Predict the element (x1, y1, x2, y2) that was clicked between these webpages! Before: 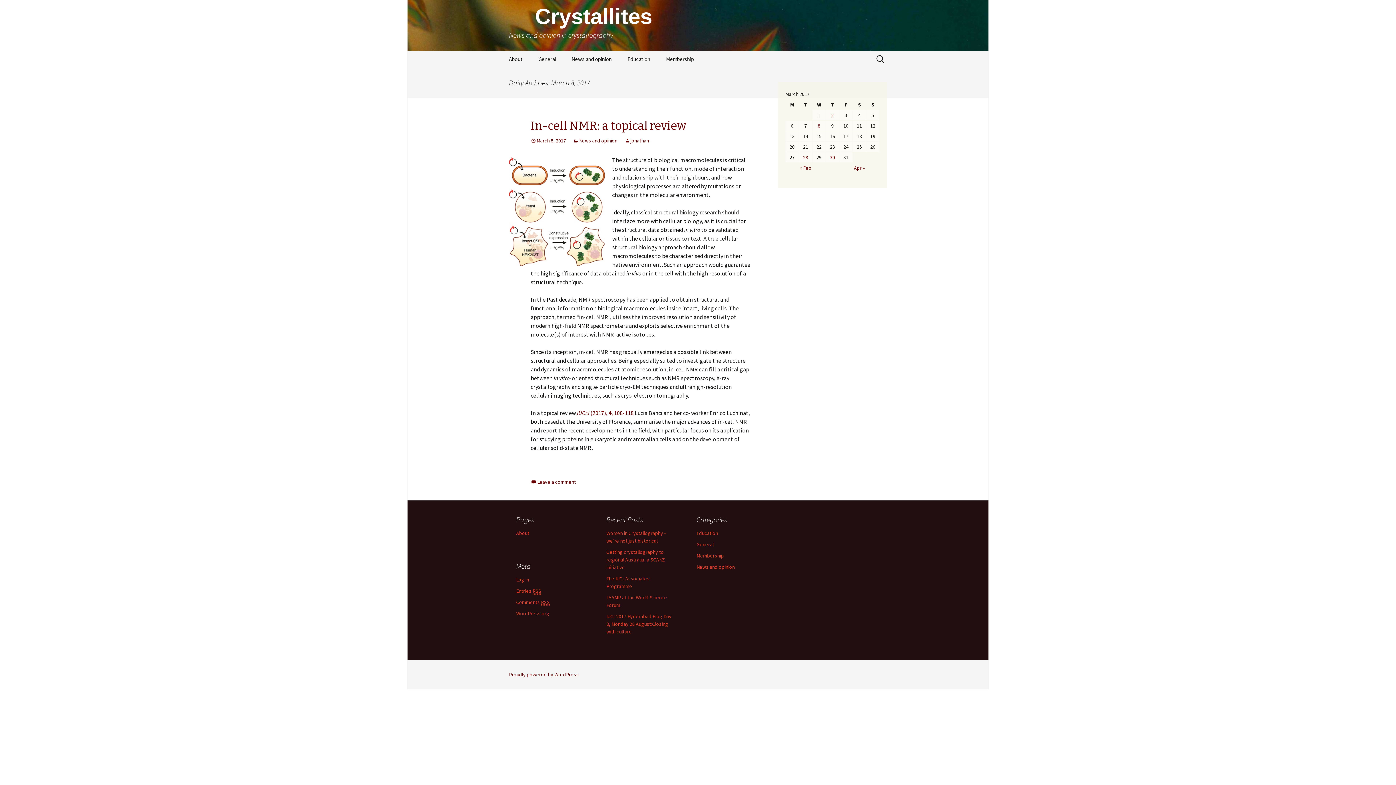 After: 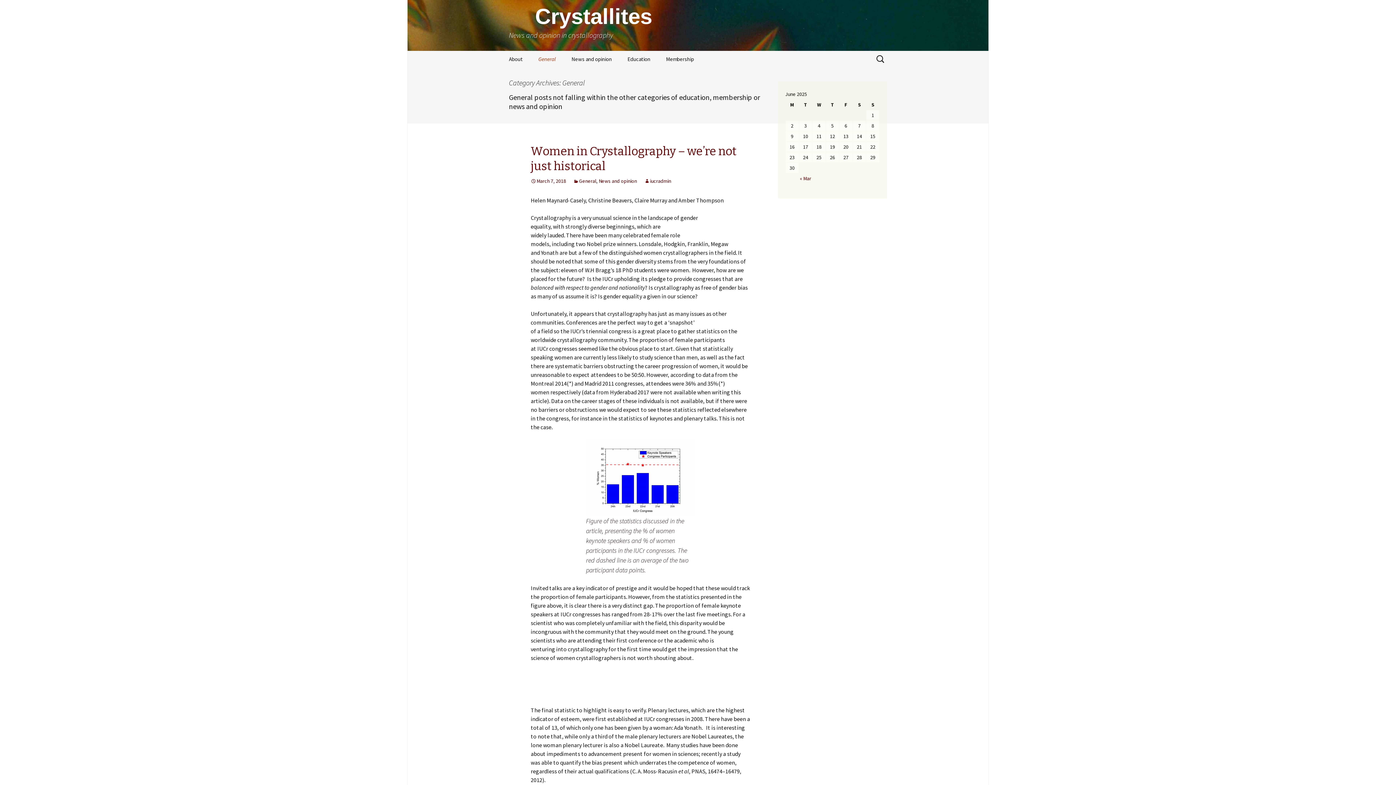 Action: label: General bbox: (696, 541, 713, 548)